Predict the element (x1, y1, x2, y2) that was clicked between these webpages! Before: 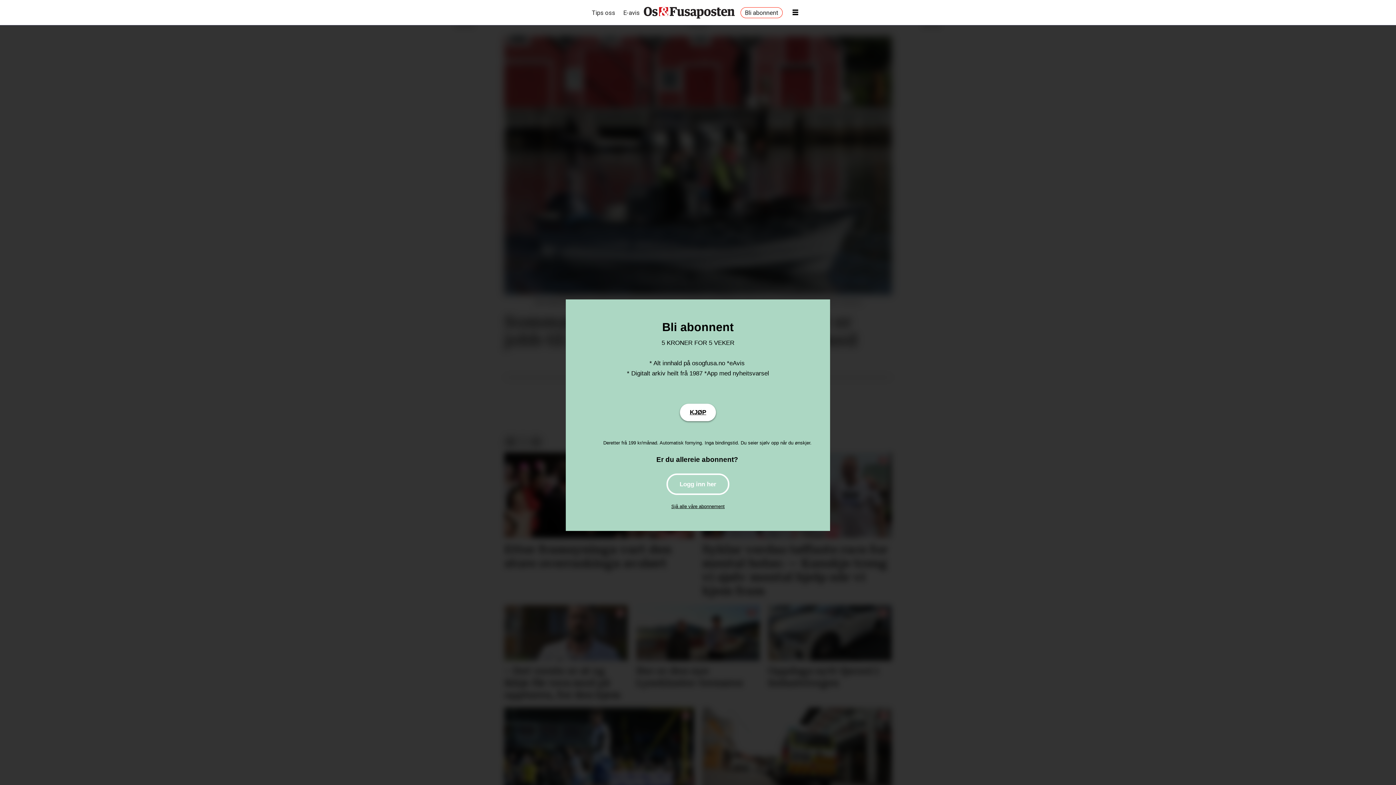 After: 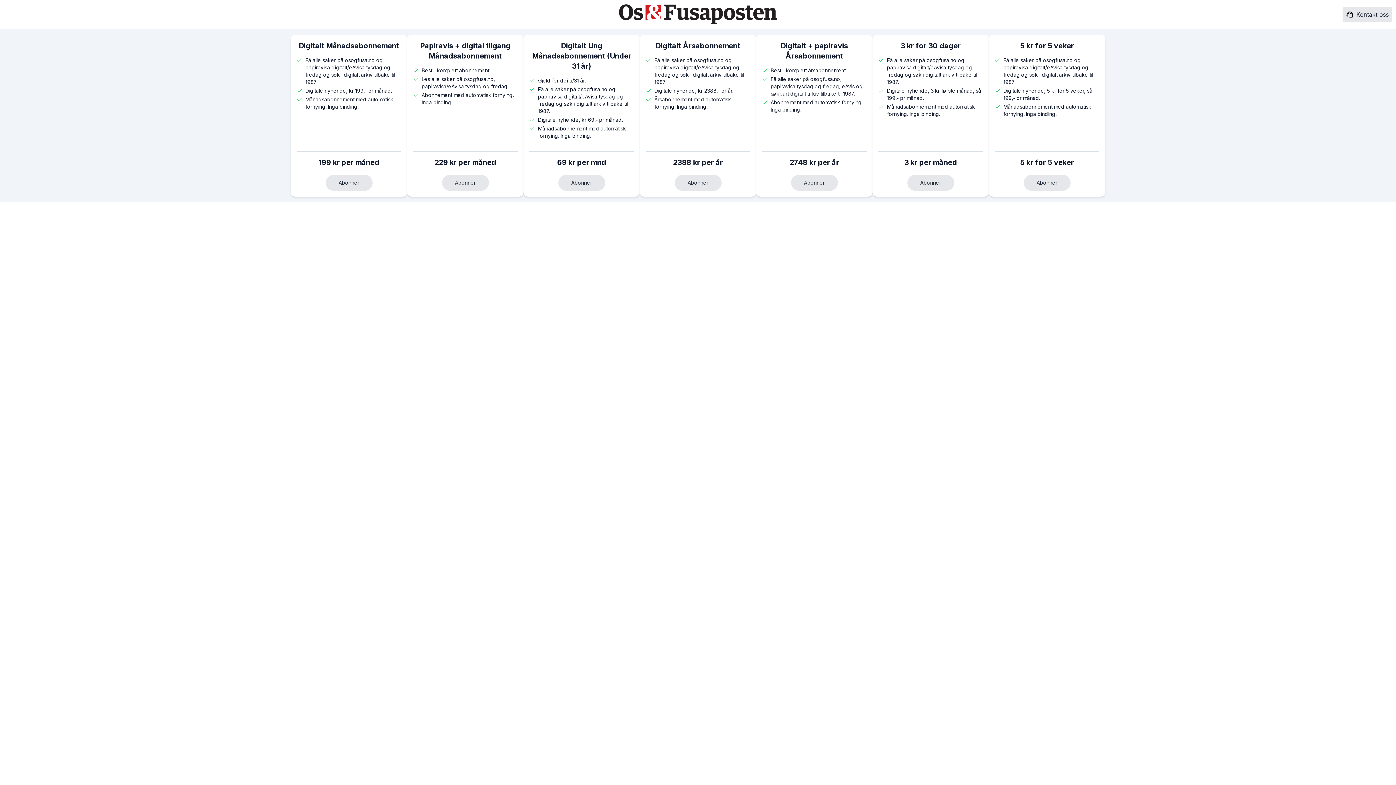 Action: bbox: (671, 503, 724, 509) label: Sjå alle våre abonnement